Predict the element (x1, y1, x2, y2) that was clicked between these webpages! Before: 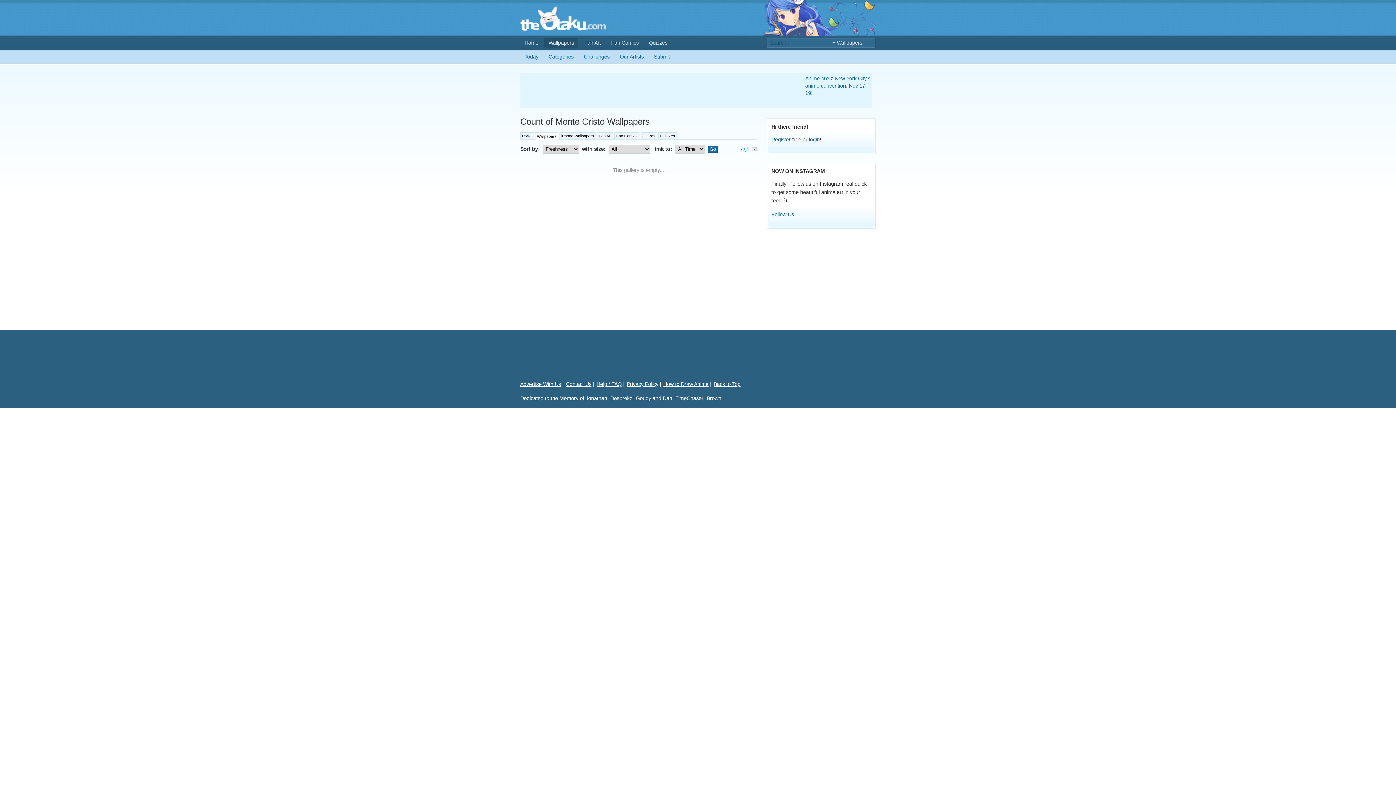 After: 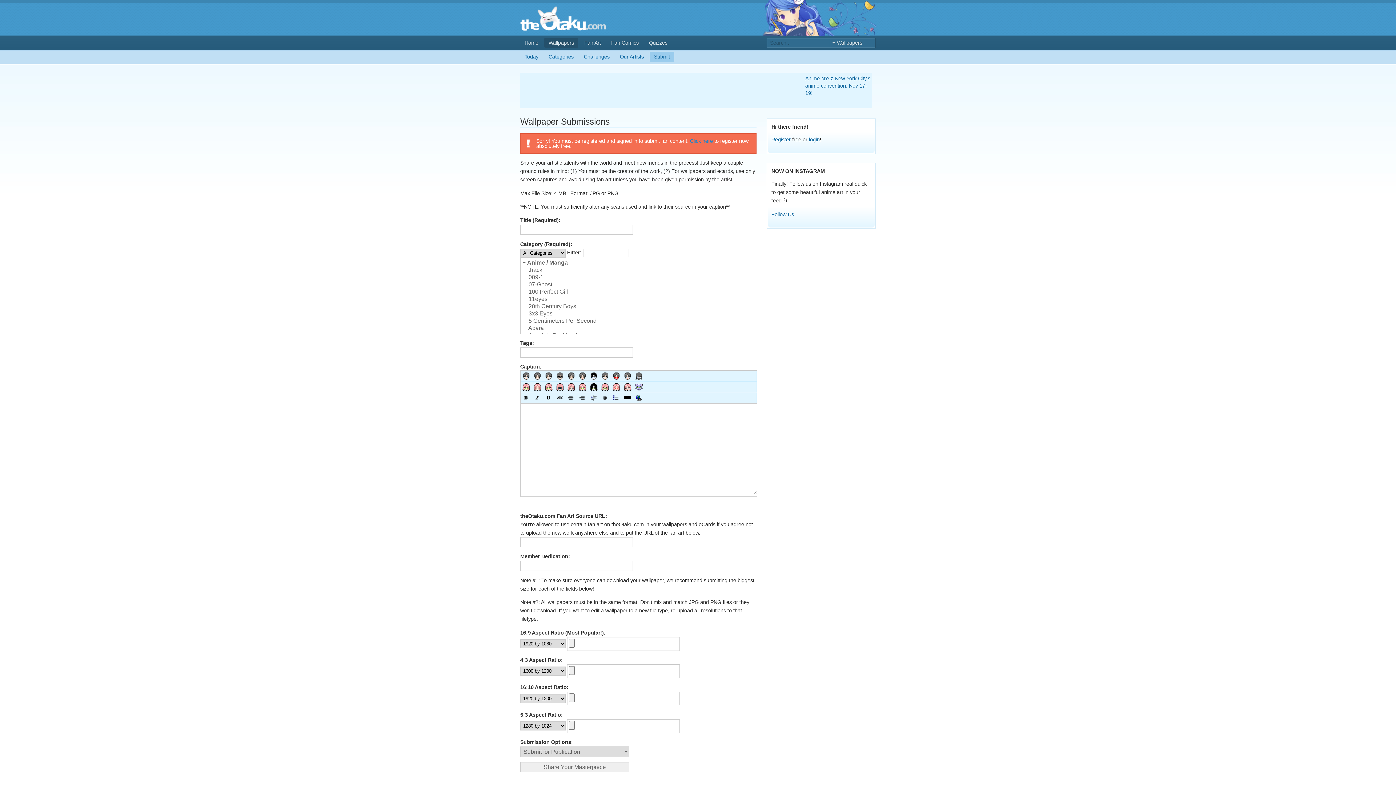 Action: bbox: (649, 51, 674, 61) label: Submit